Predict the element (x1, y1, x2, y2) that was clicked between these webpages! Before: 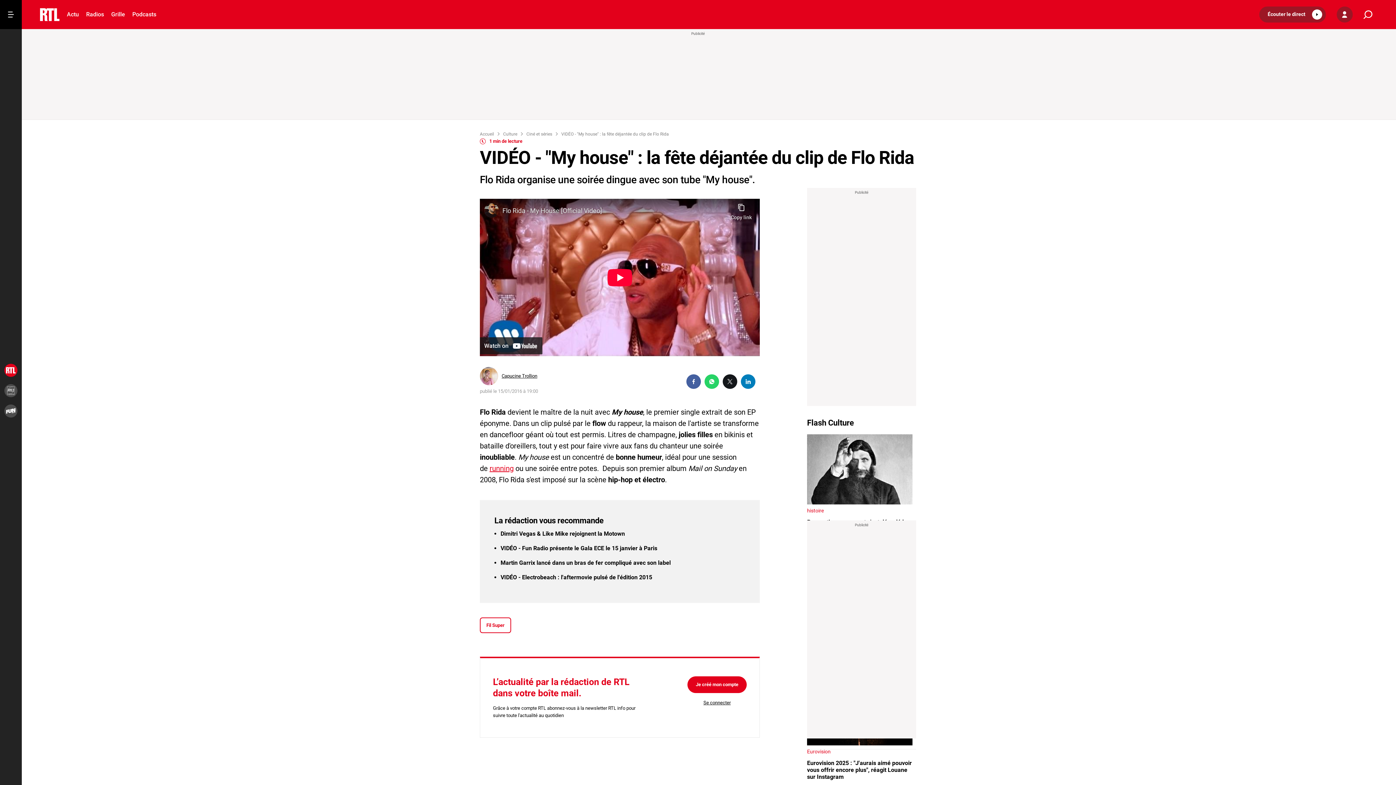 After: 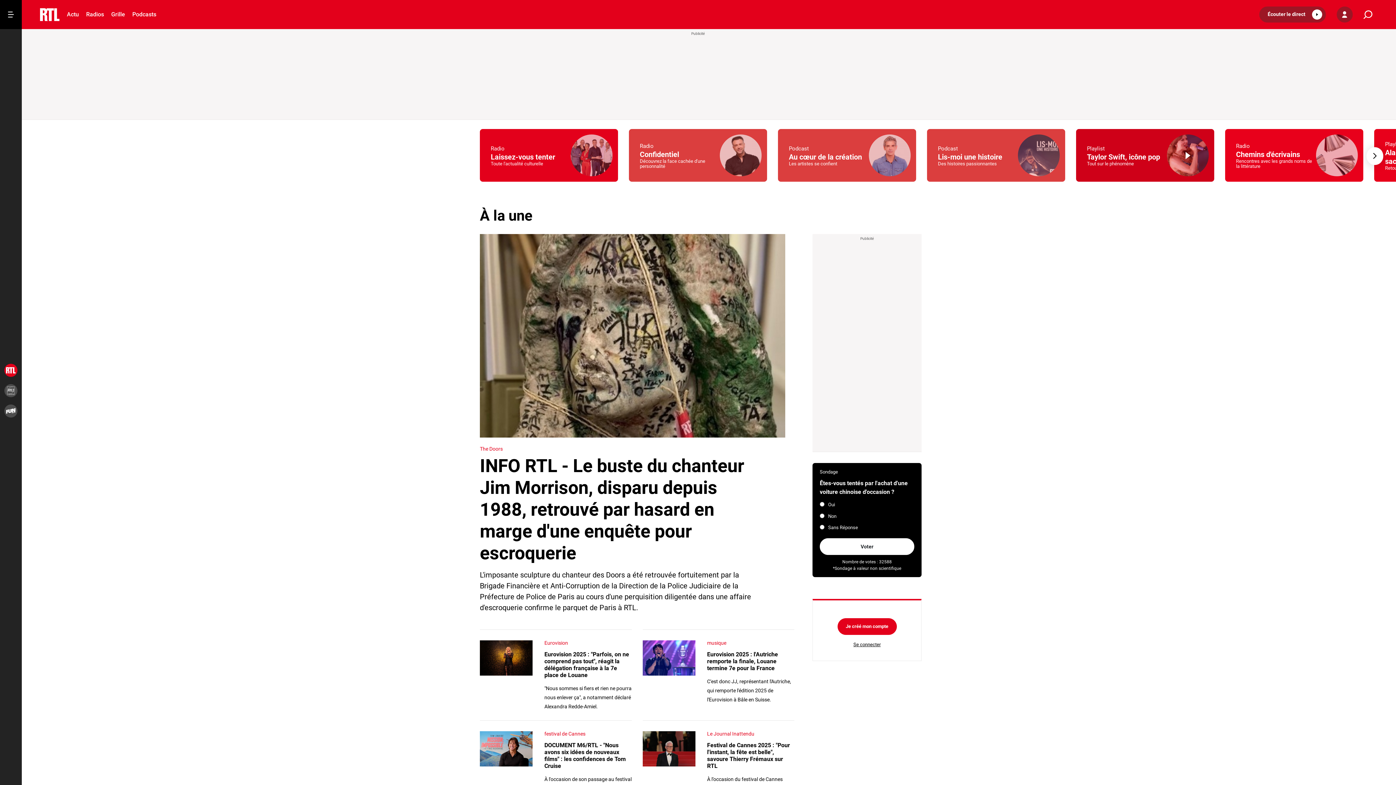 Action: label: Culture bbox: (503, 131, 517, 136)